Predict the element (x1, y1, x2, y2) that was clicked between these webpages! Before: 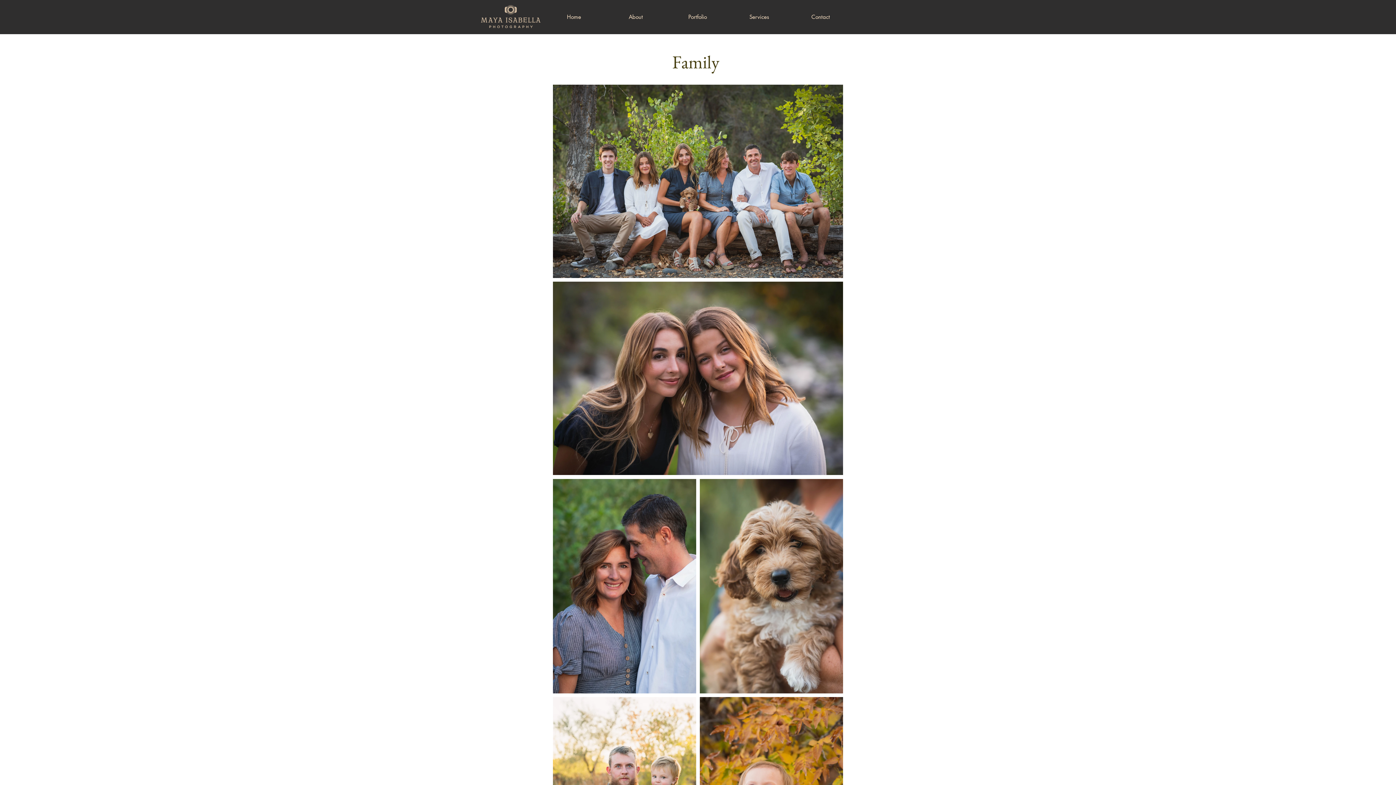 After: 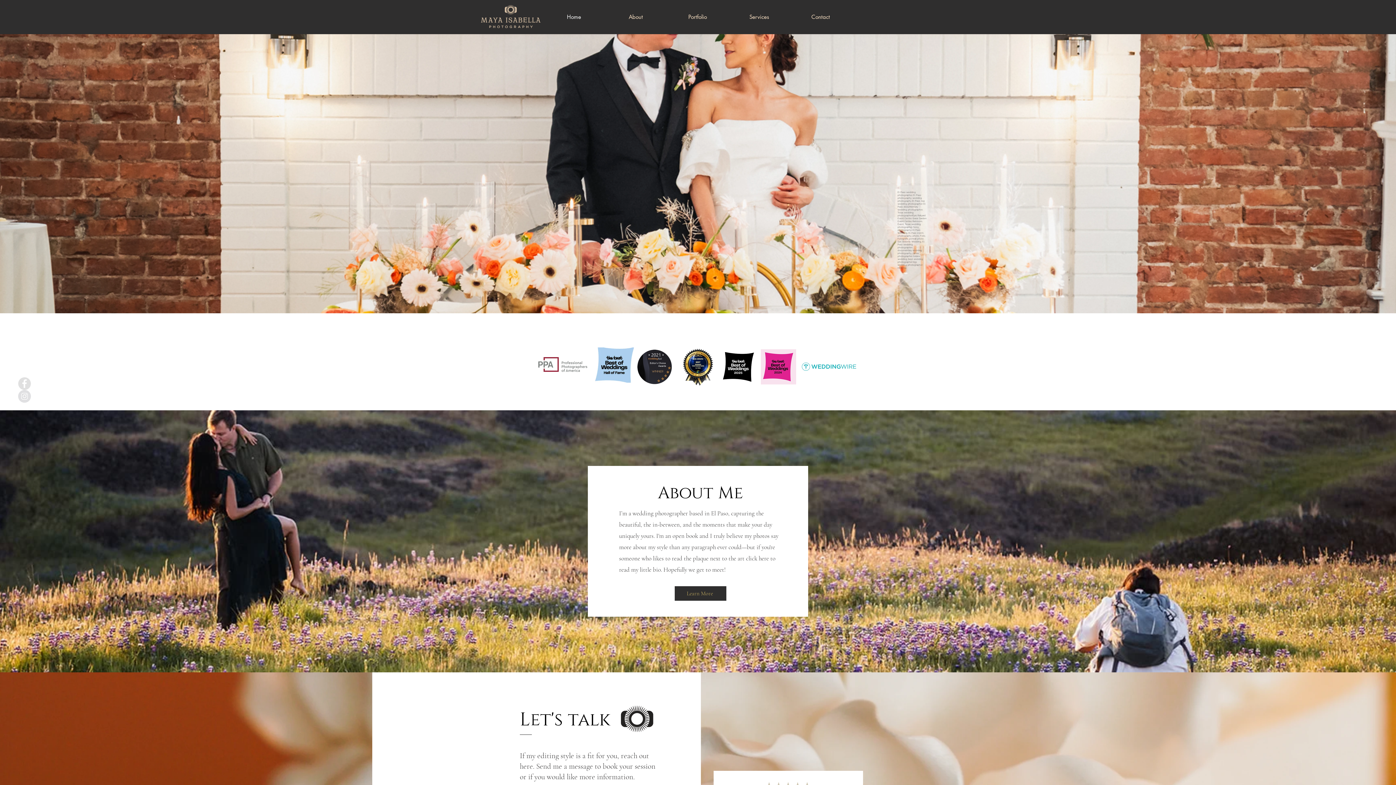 Action: bbox: (790, 10, 851, 23) label: Contact